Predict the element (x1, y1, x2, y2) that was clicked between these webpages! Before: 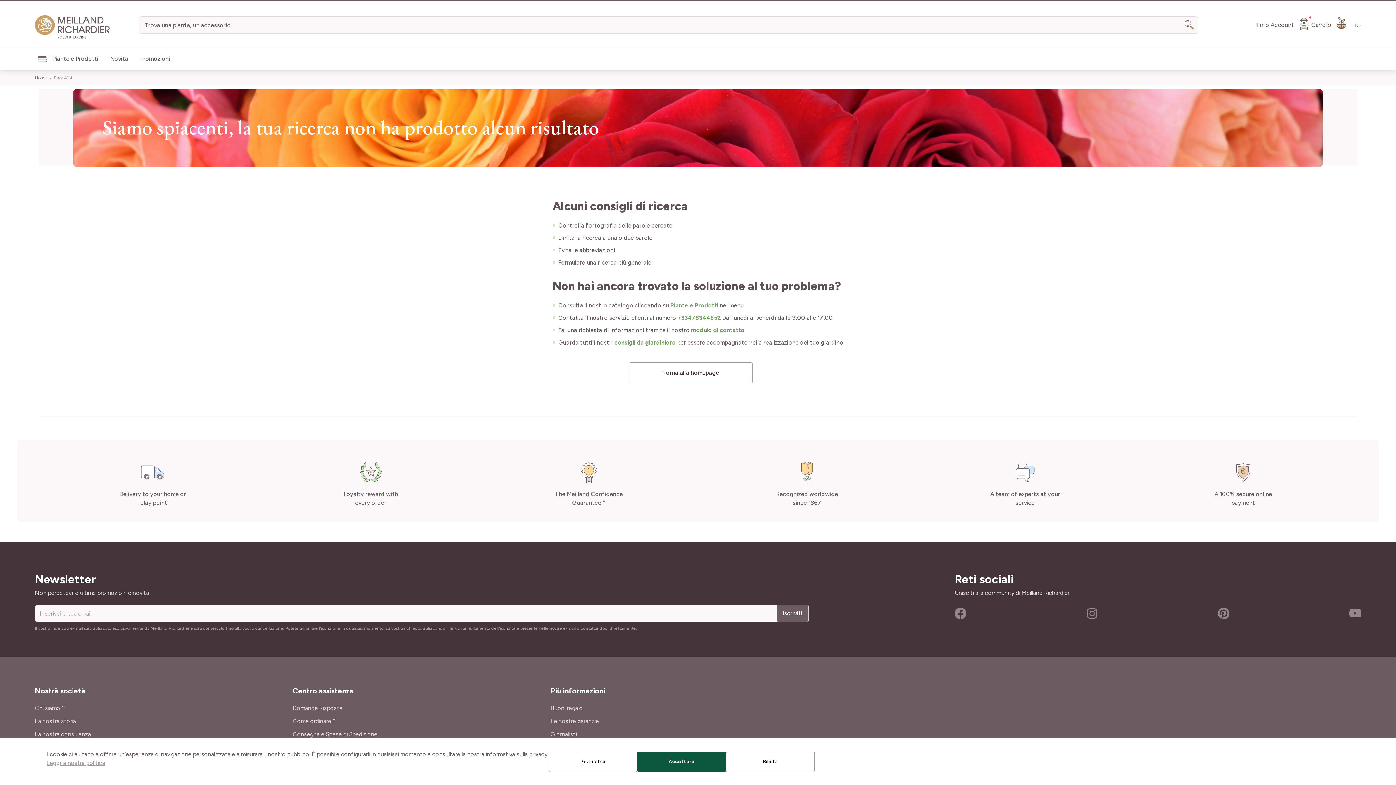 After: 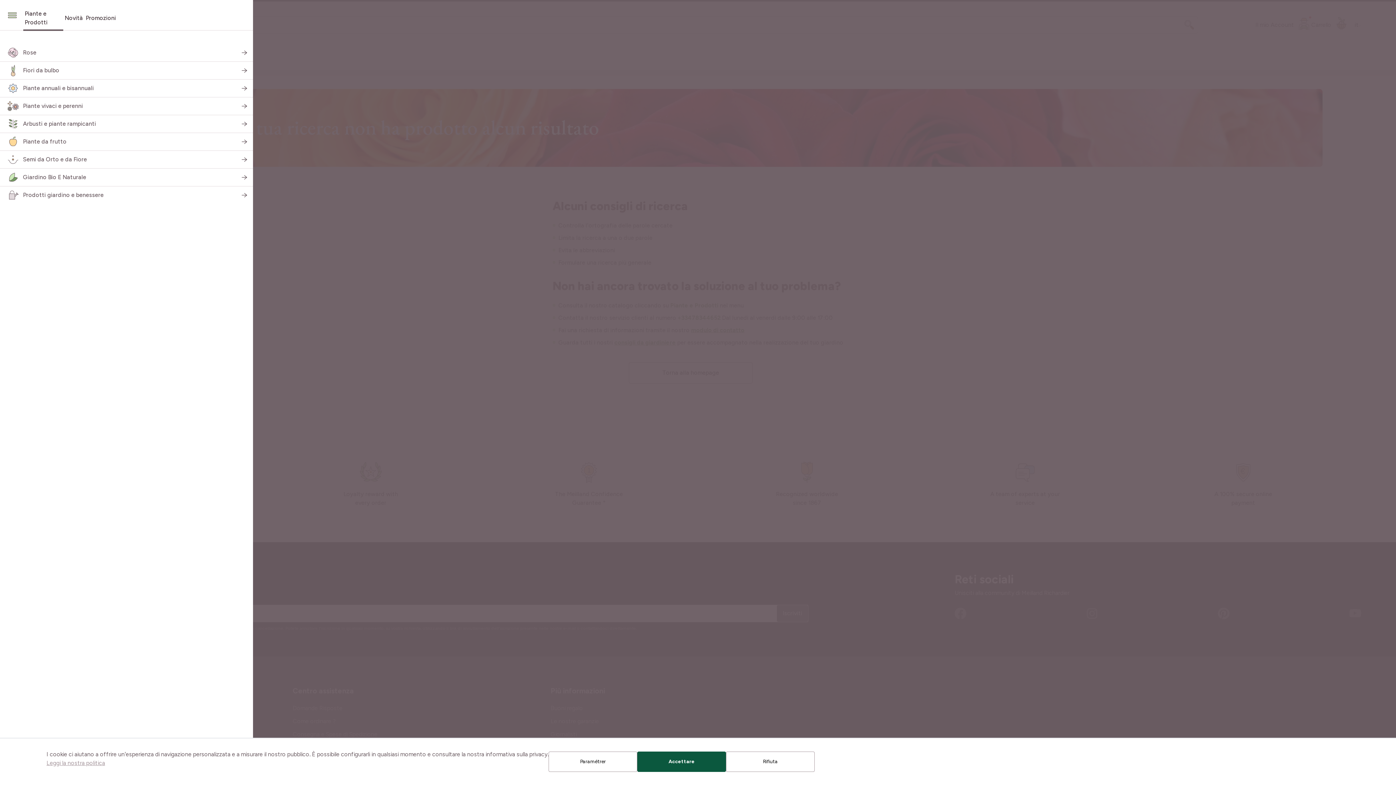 Action: bbox: (49, 55, 104, 62) label: Piante e Prodotti